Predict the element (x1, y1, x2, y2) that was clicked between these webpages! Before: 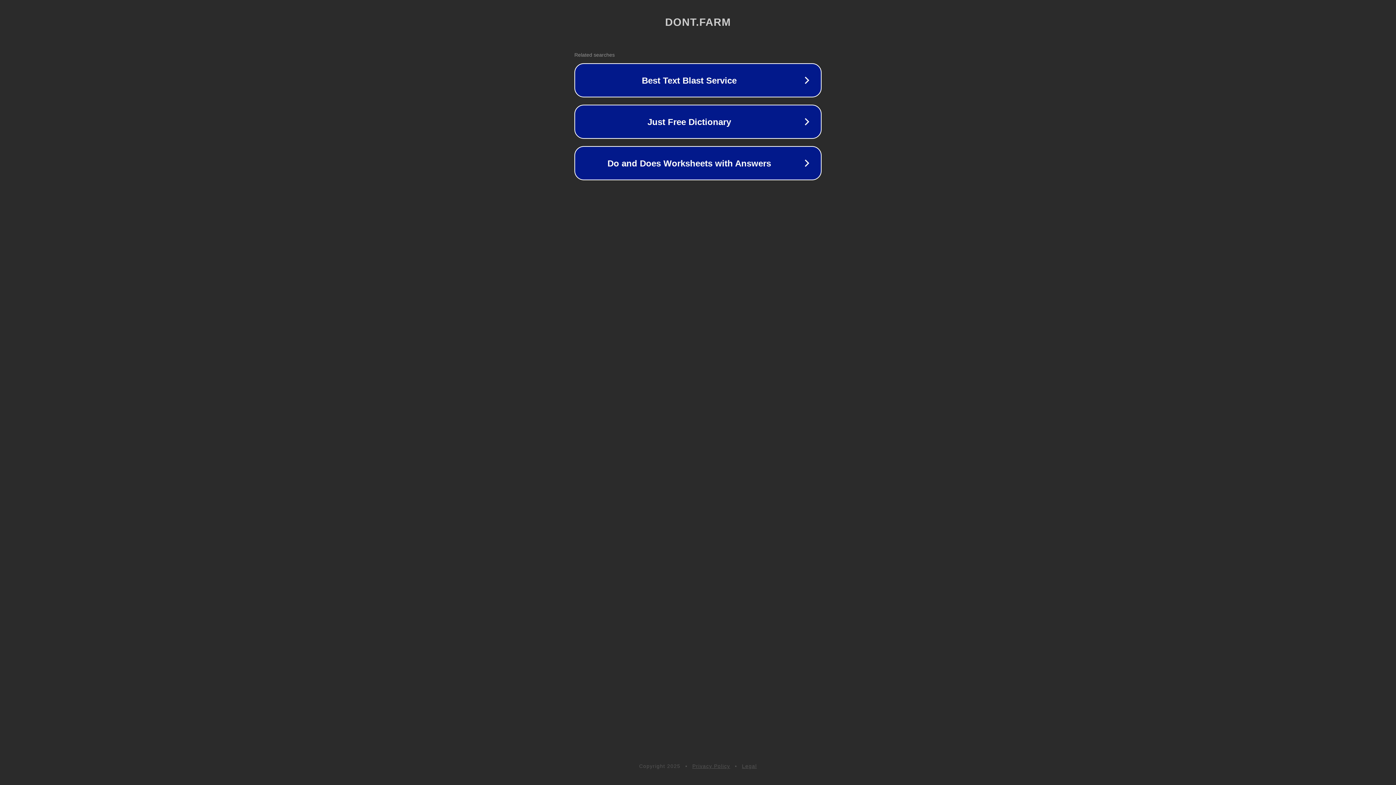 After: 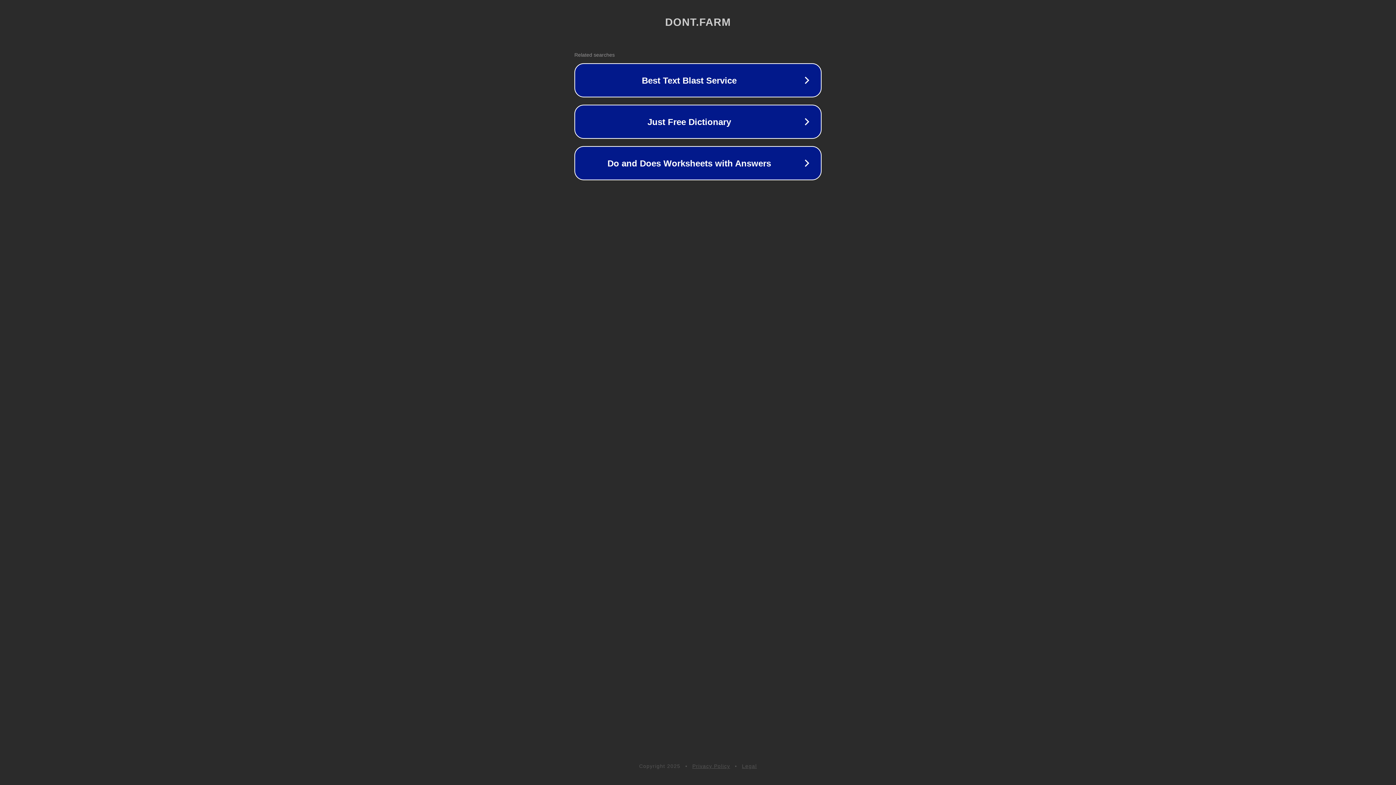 Action: label: Legal bbox: (742, 763, 757, 769)